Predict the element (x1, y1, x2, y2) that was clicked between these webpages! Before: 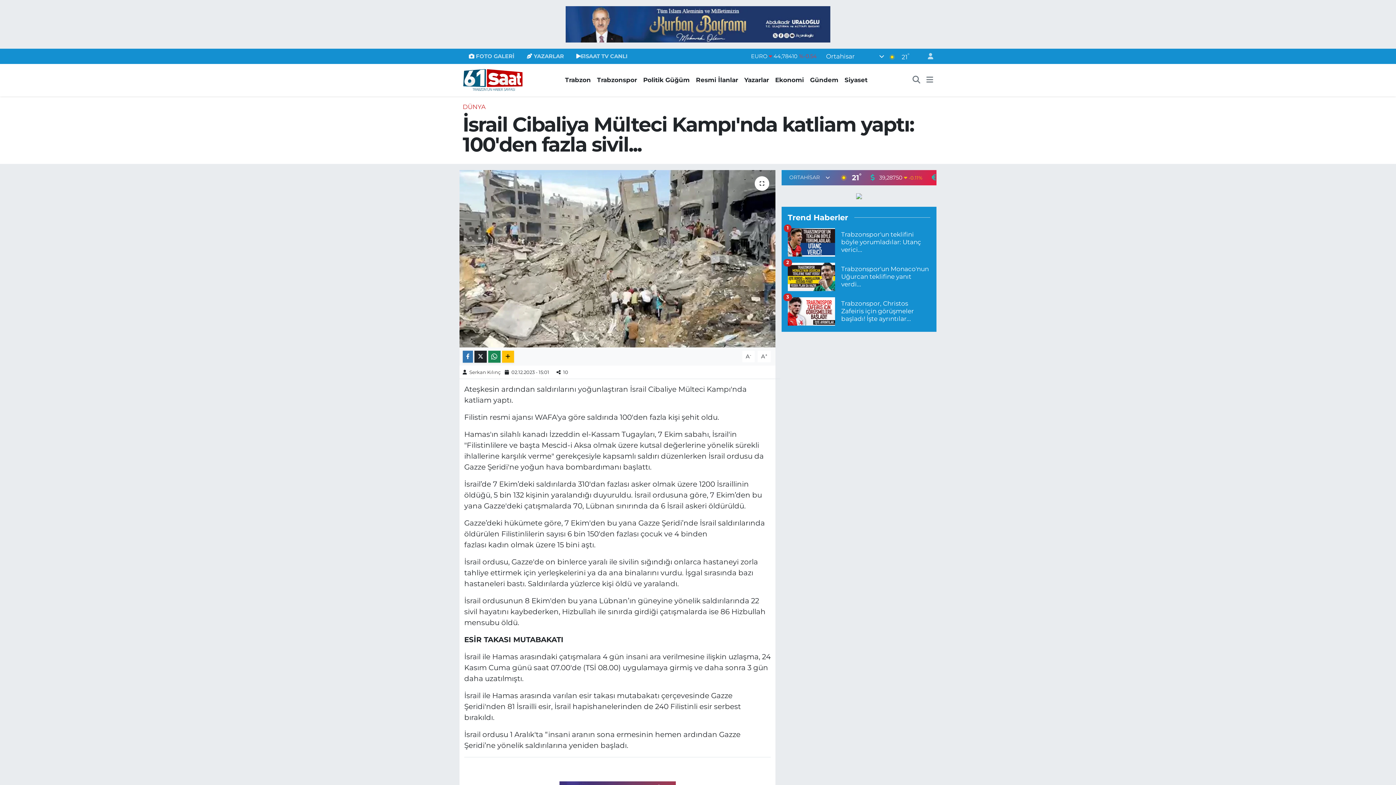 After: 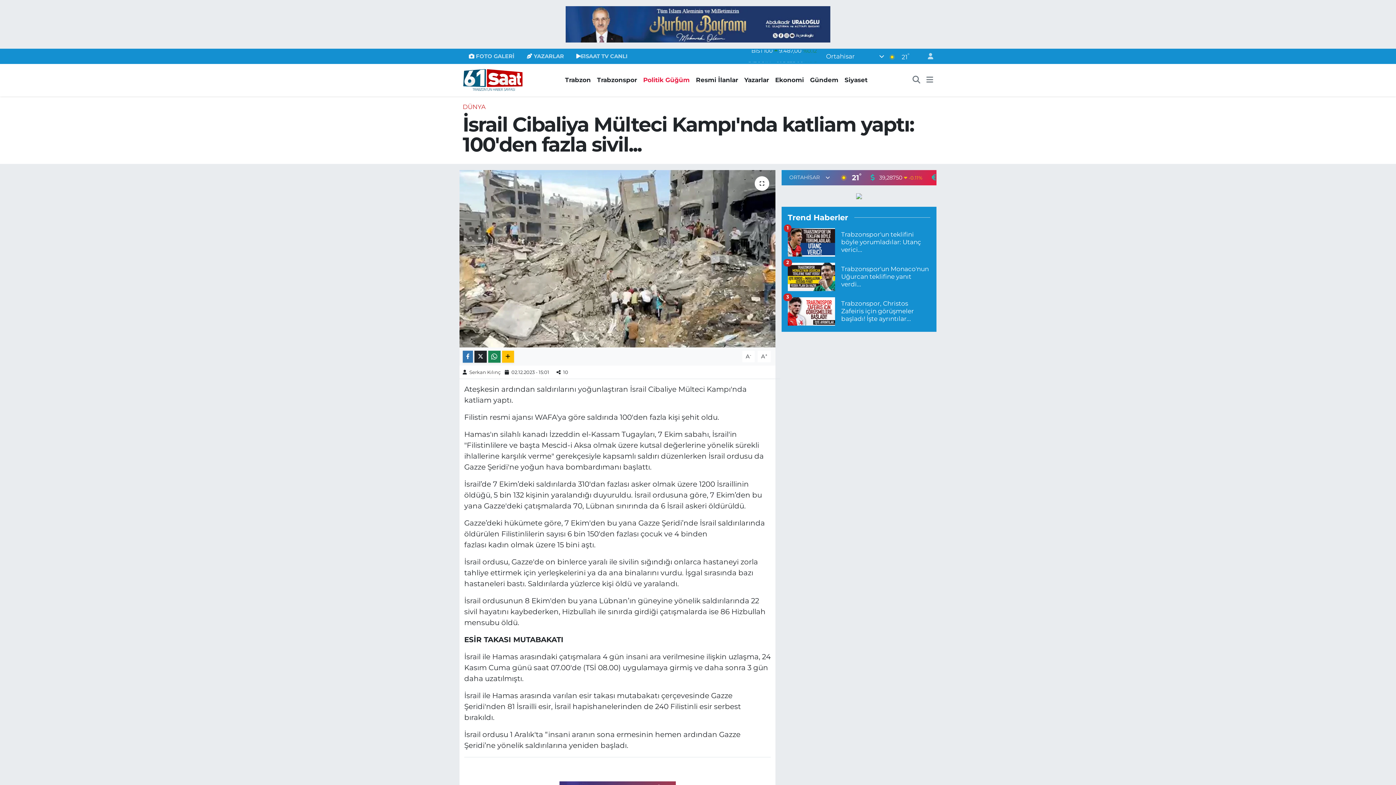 Action: bbox: (640, 75, 693, 84) label: Politik Güğüm